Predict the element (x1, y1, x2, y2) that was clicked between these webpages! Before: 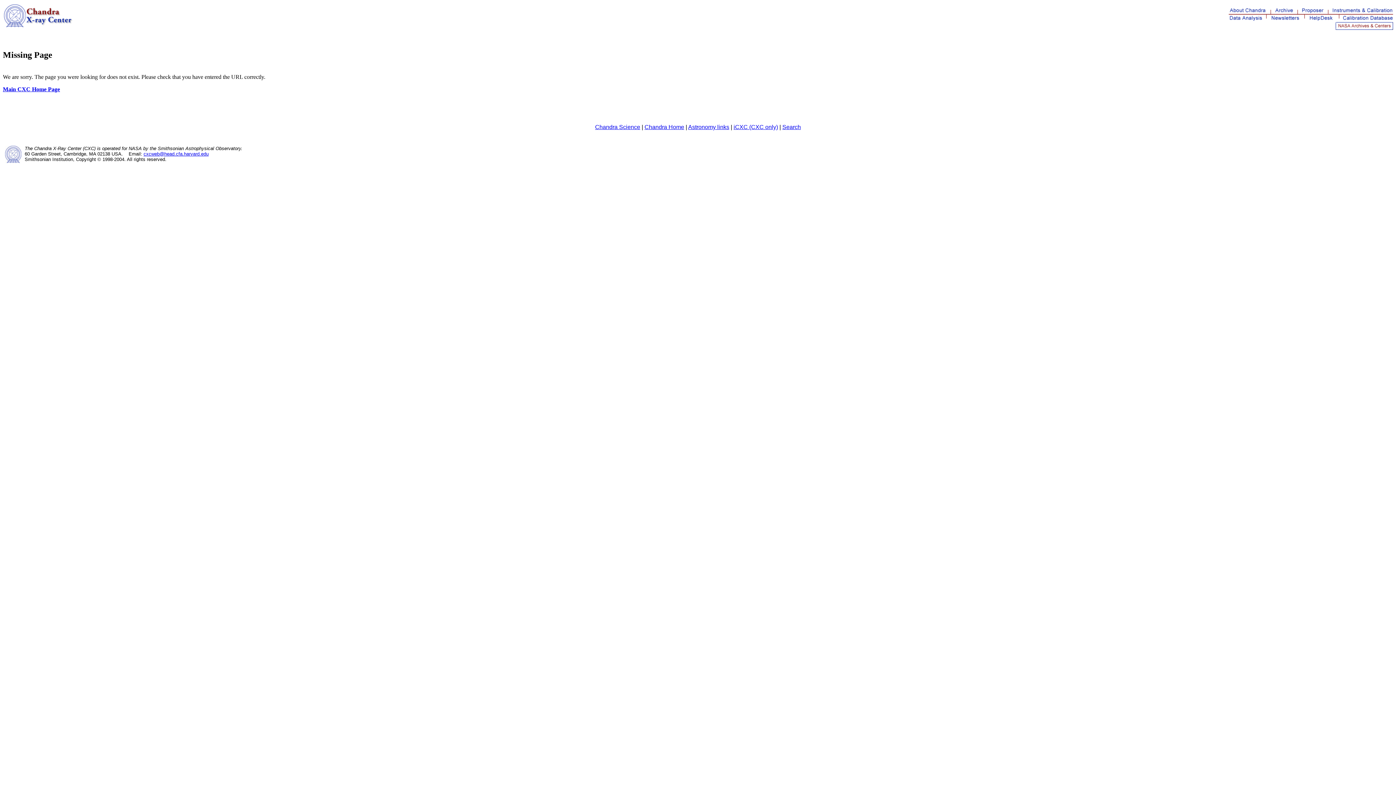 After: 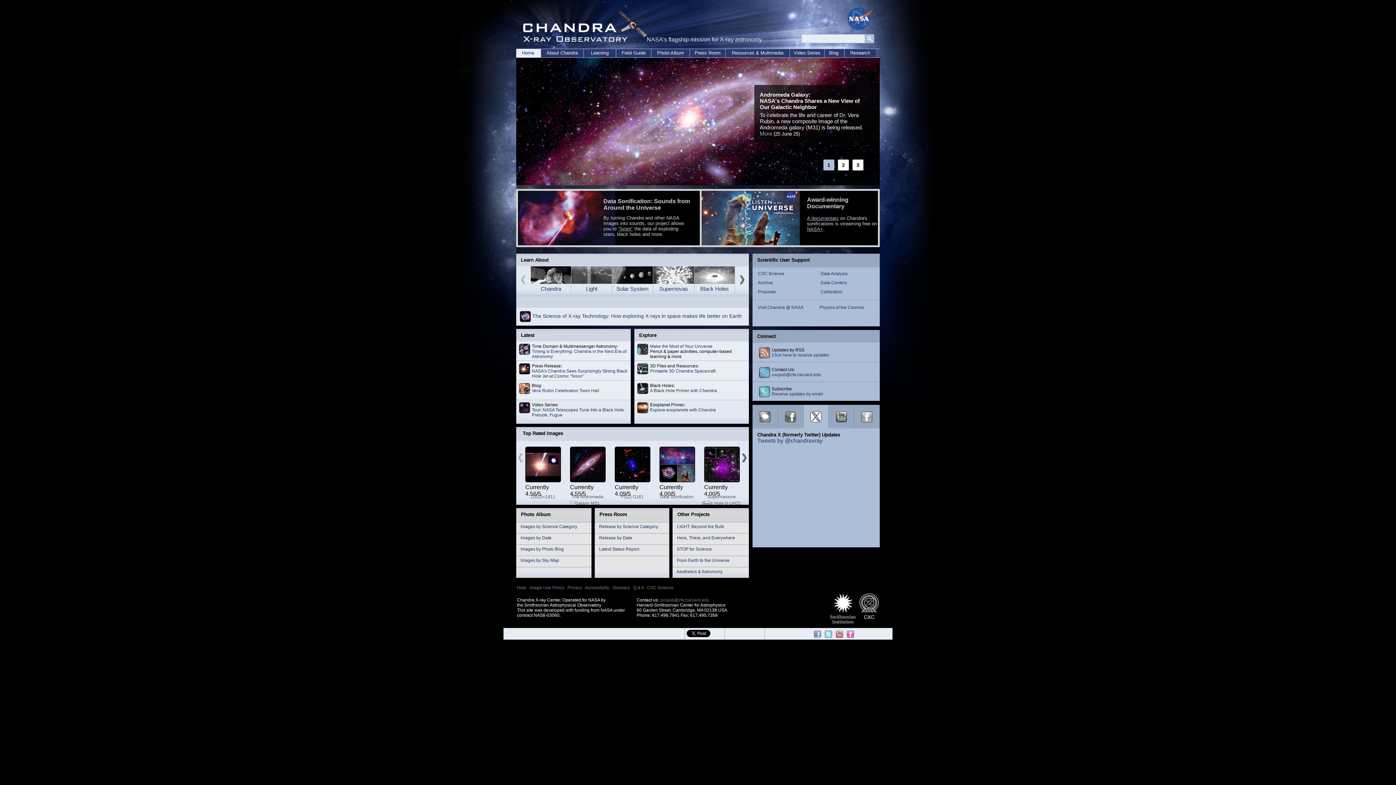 Action: bbox: (644, 123, 684, 130) label: Chandra Home